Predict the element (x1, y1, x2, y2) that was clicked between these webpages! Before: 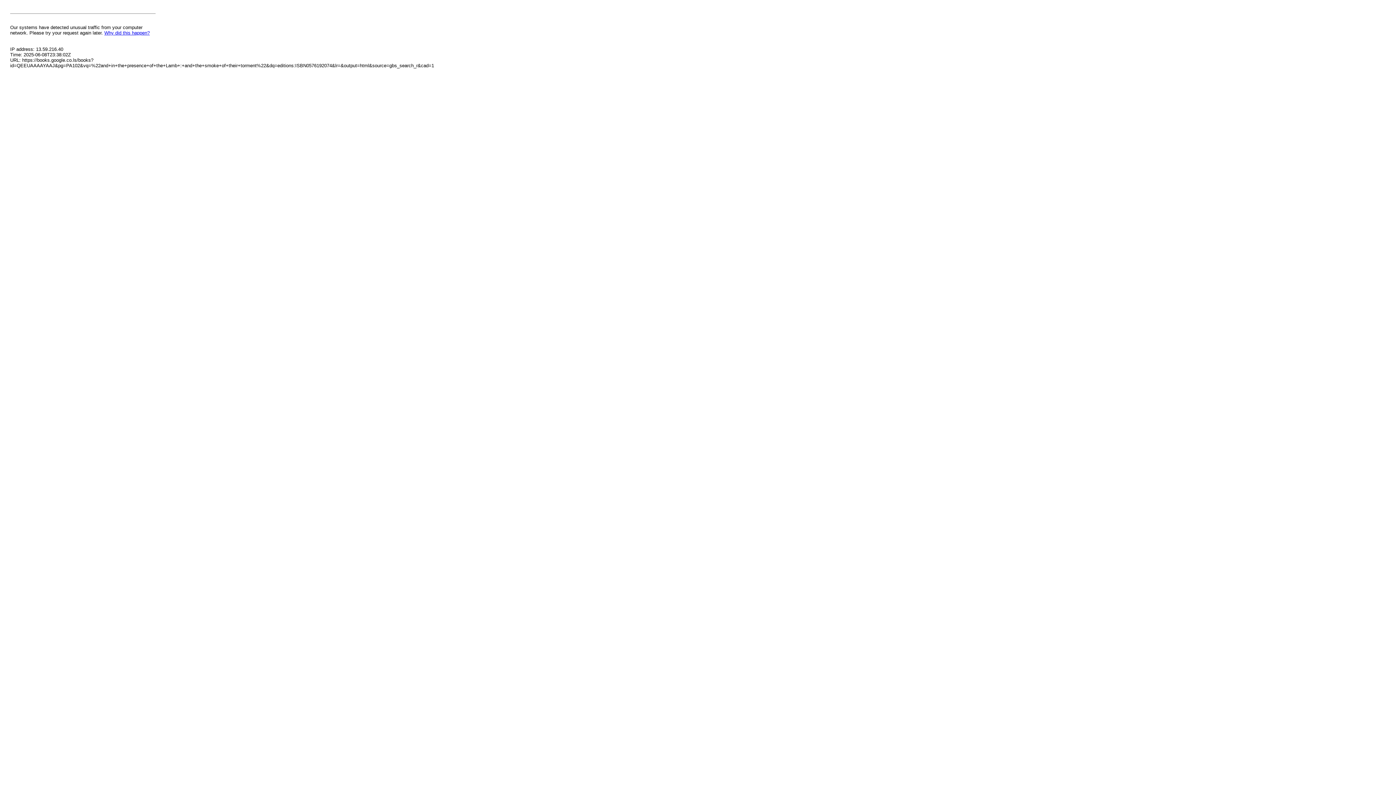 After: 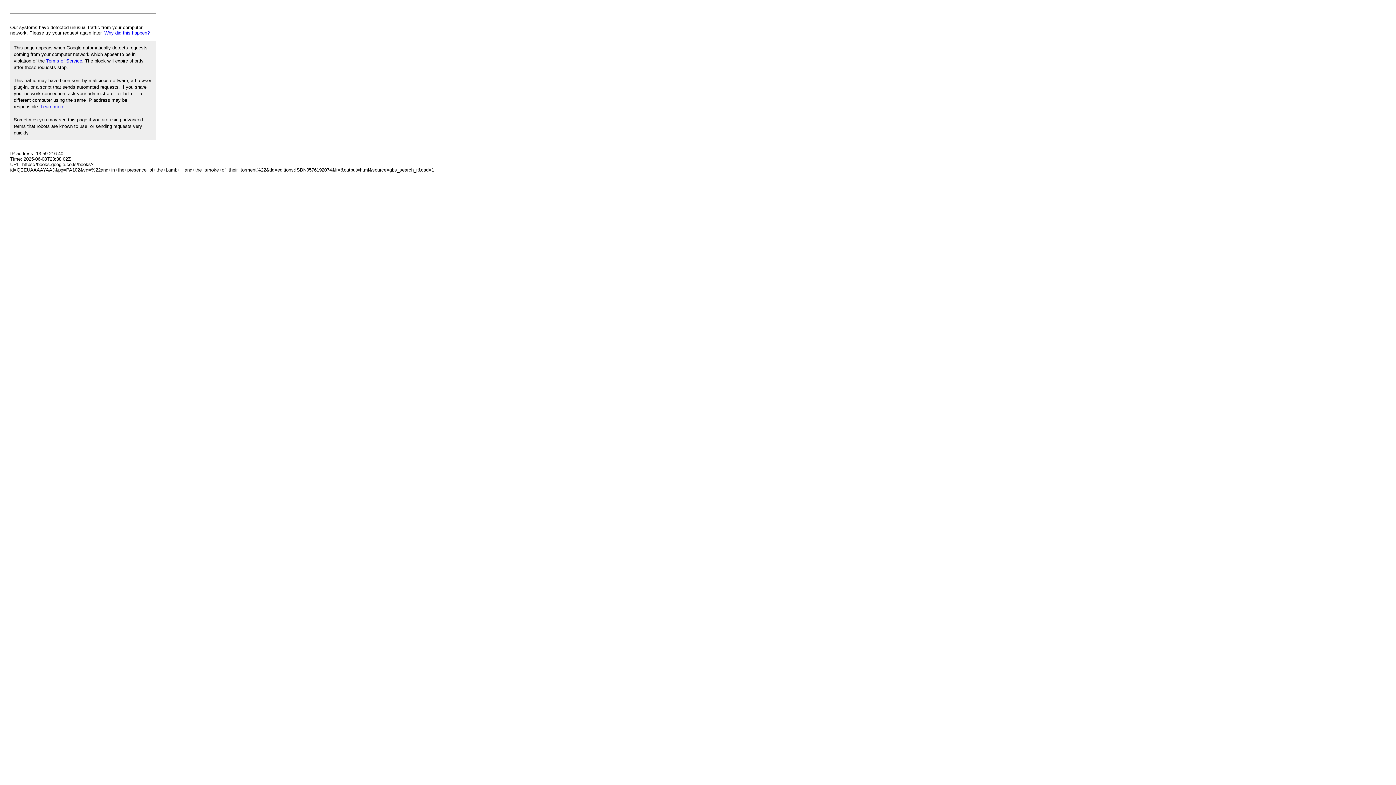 Action: bbox: (104, 30, 149, 35) label: Why did this happen?